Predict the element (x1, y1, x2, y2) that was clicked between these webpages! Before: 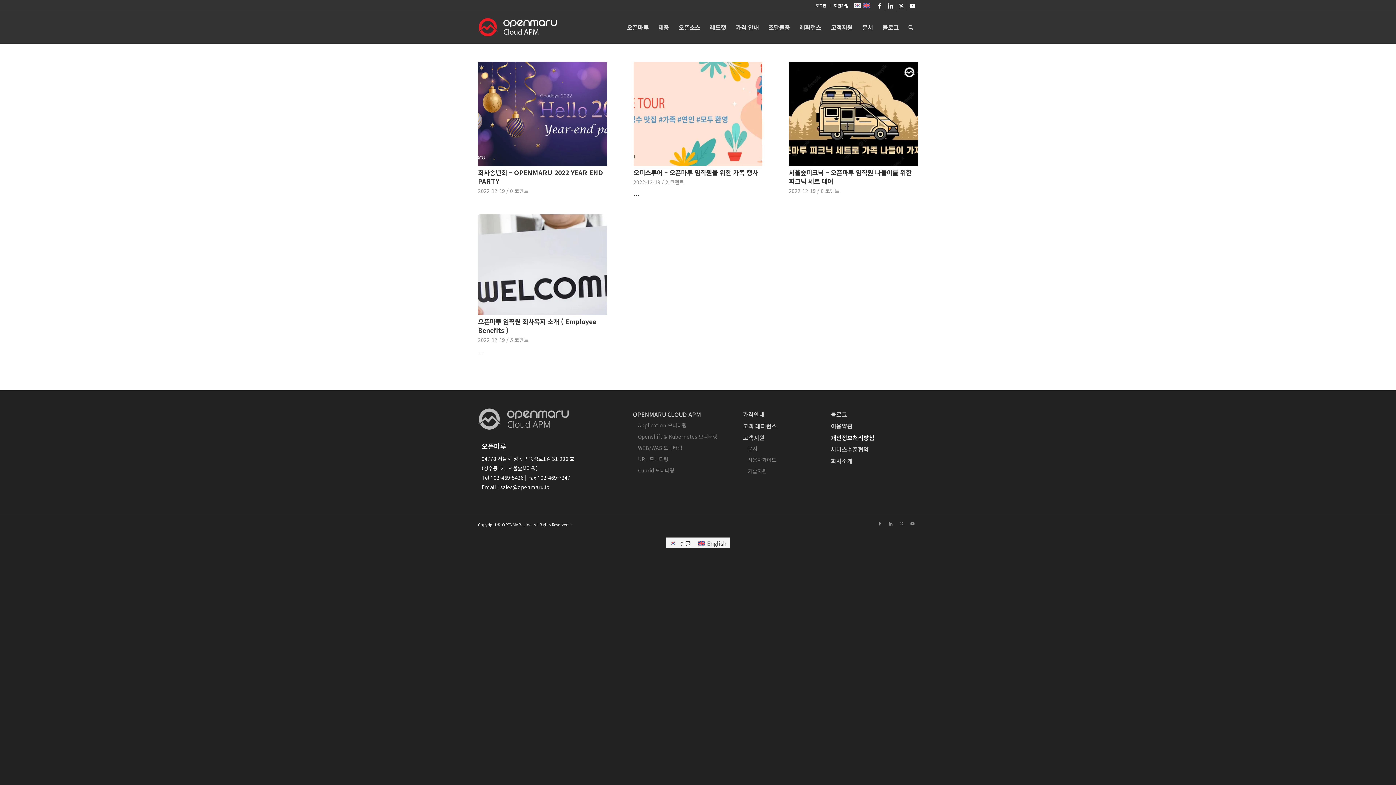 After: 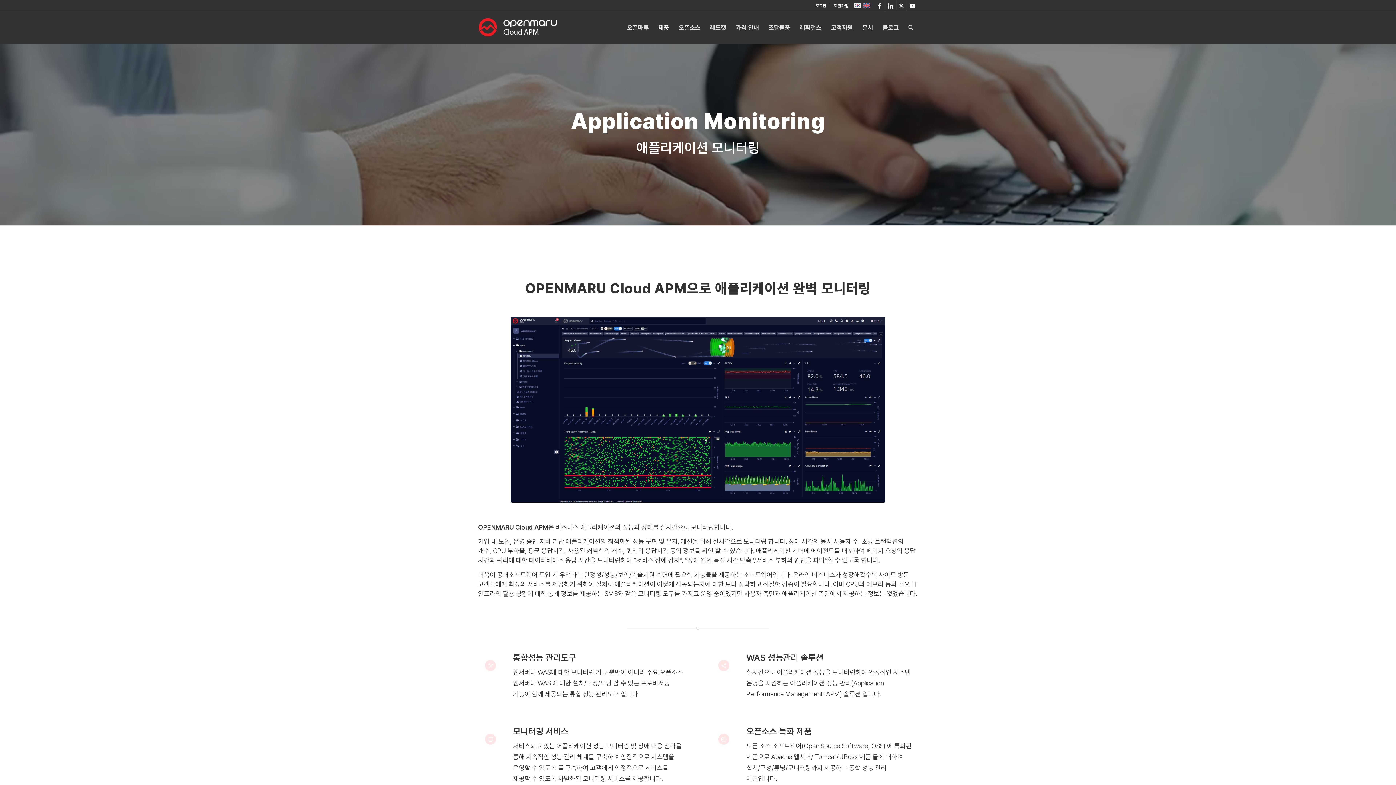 Action: label: Application 모니터링 bbox: (638, 421, 686, 429)